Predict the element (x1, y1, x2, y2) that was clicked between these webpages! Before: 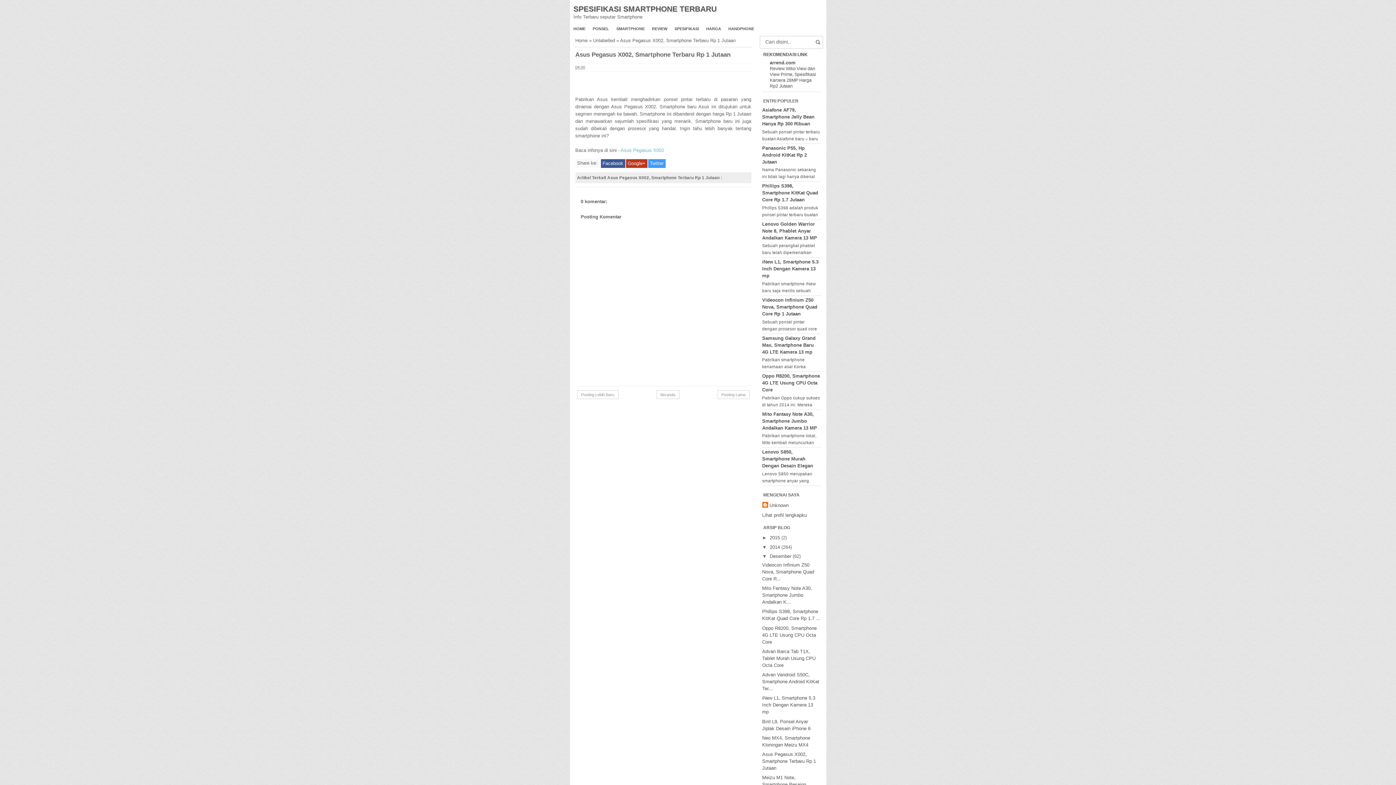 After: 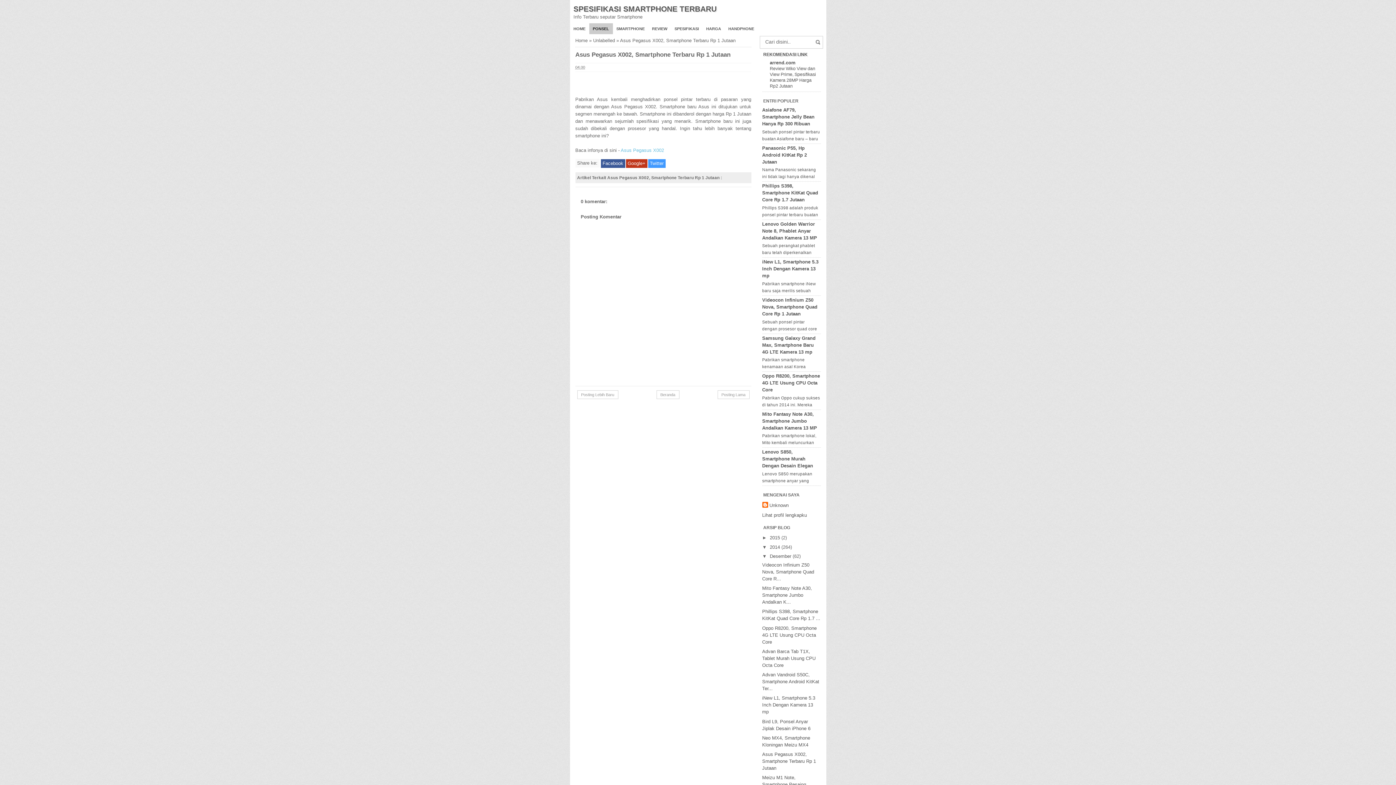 Action: bbox: (589, 23, 612, 34) label: PONSEL